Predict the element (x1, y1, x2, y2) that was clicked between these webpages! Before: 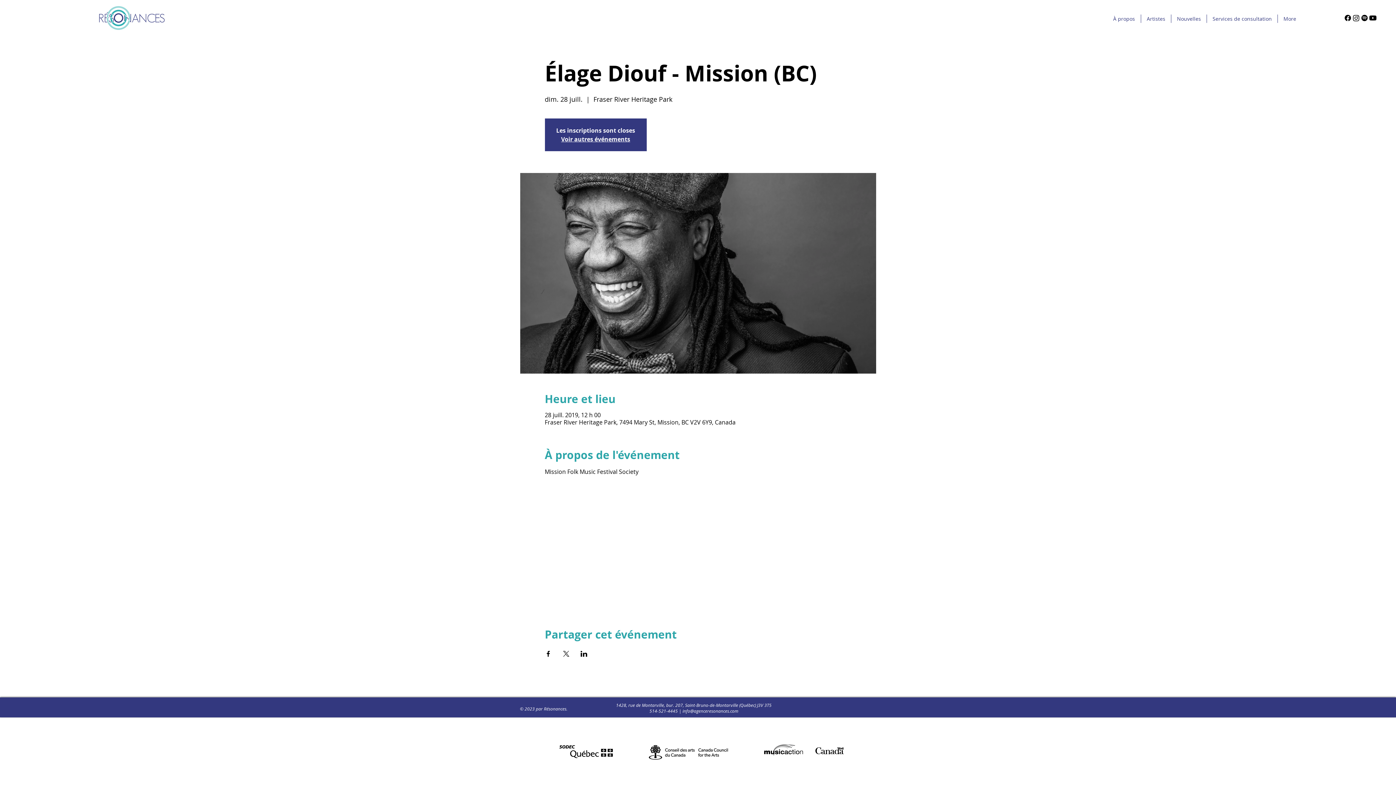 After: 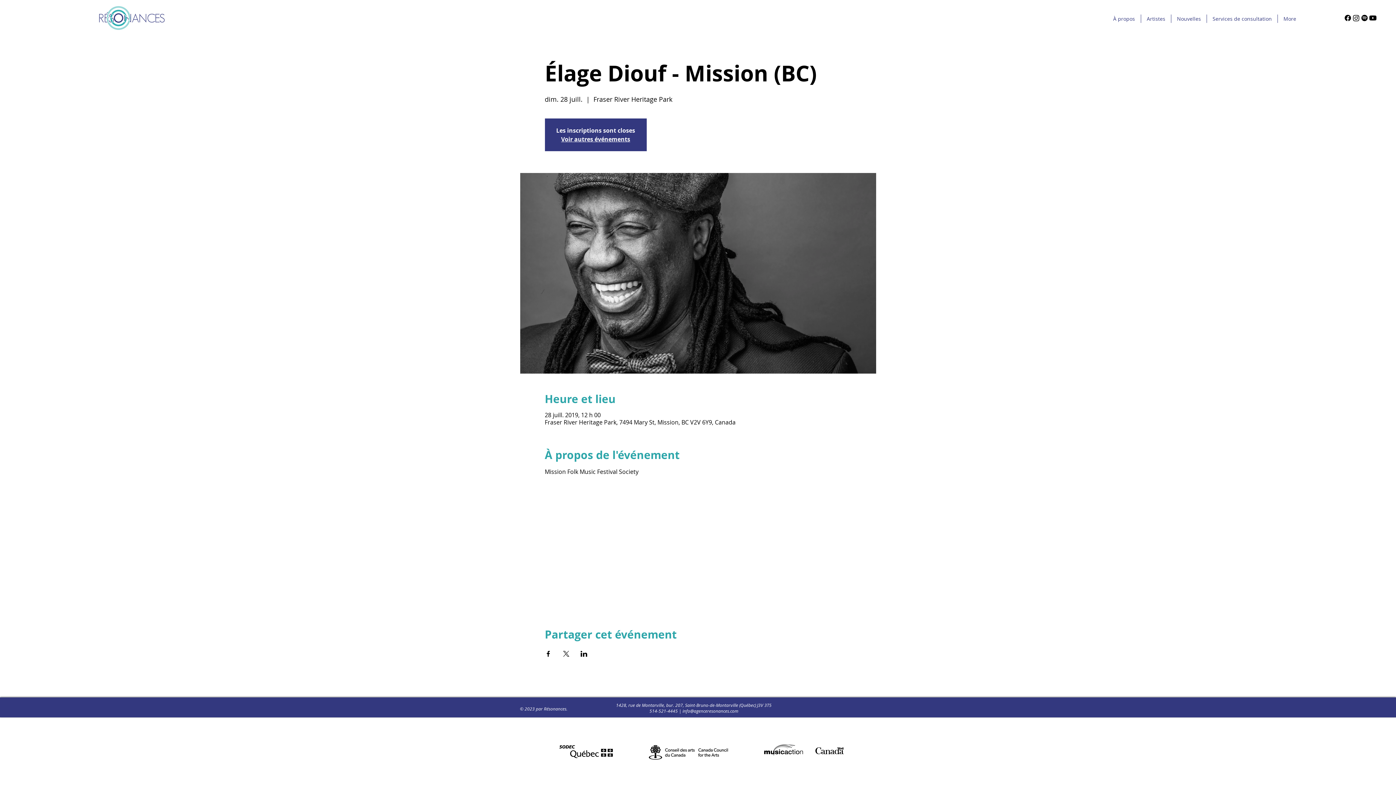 Action: bbox: (682, 708, 738, 714) label: info@agenceresonances.com